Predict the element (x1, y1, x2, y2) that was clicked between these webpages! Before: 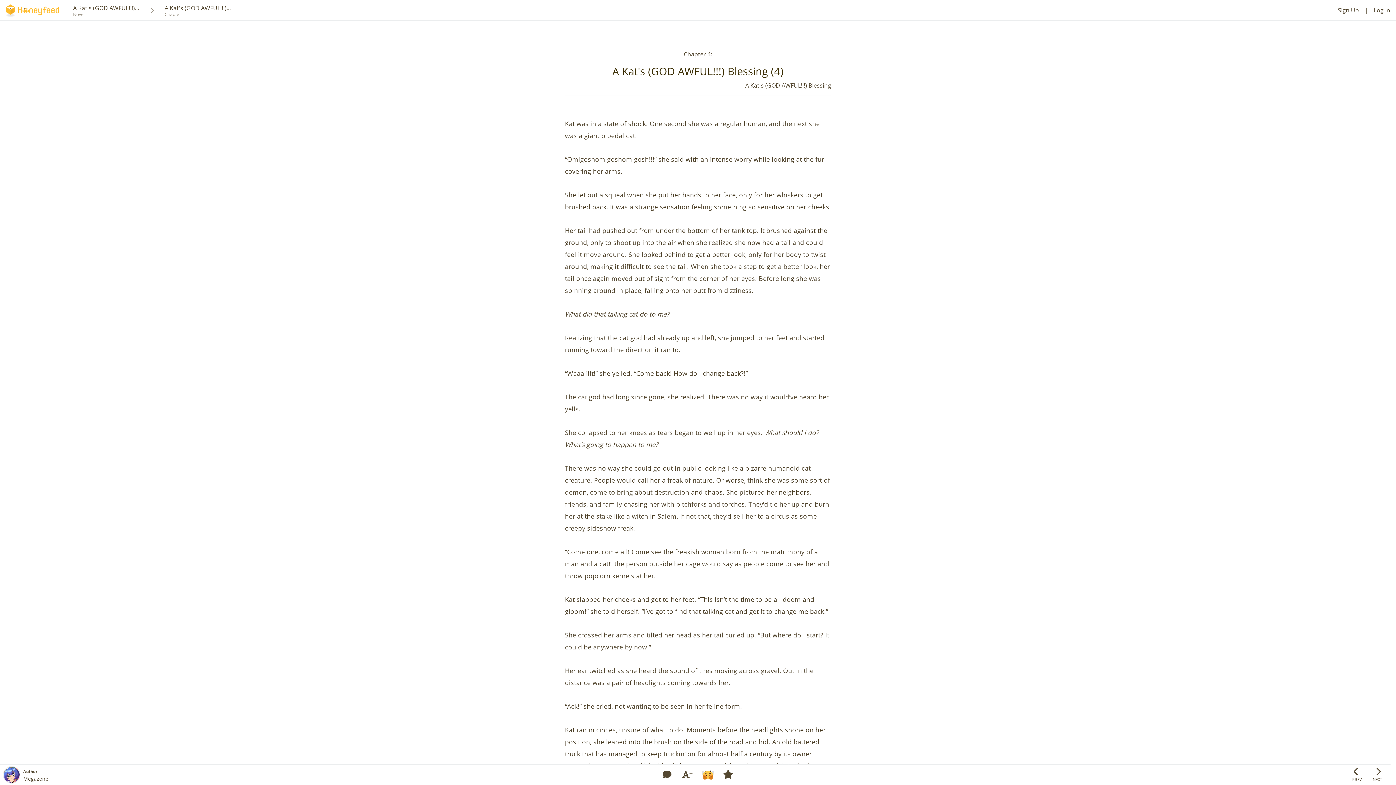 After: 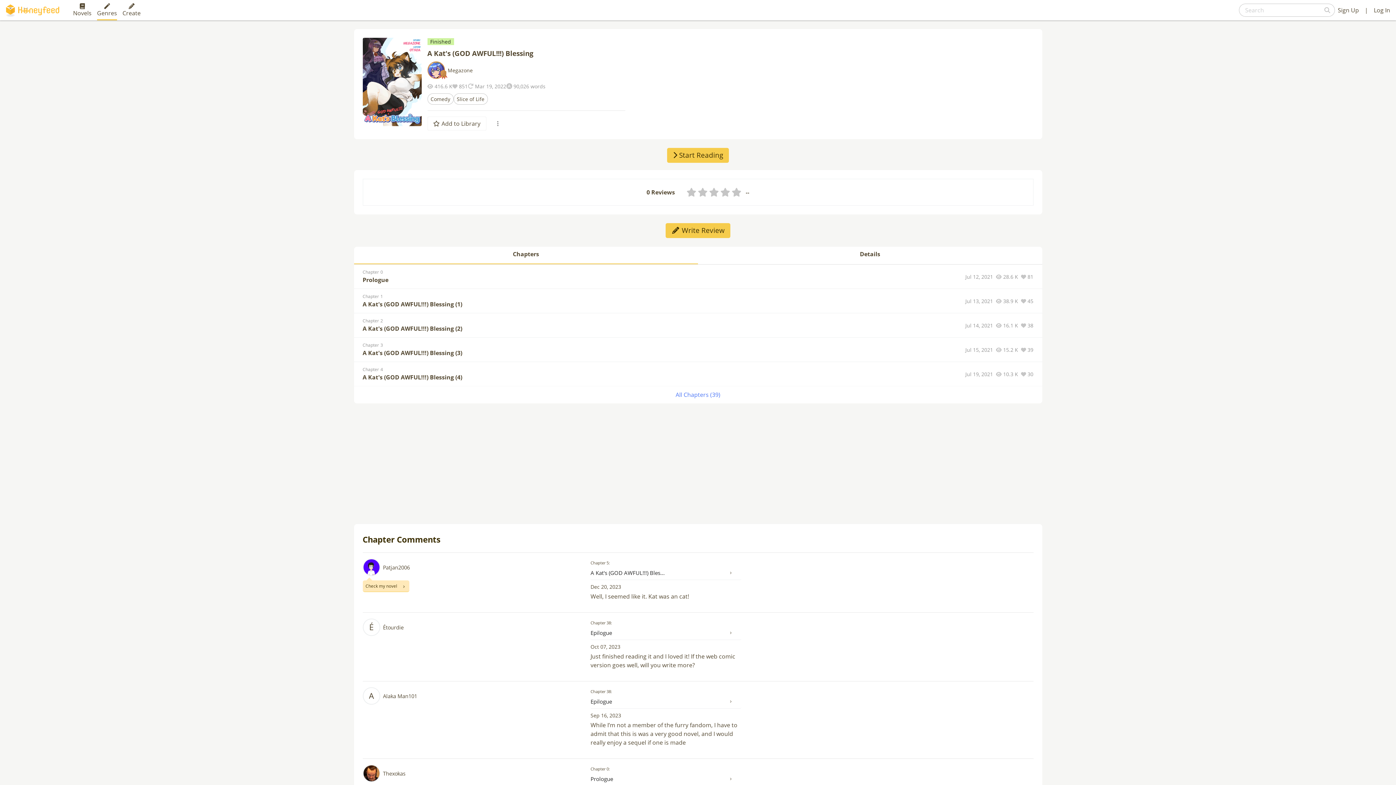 Action: bbox: (73, 3, 139, 11) label: A Kat's (GOD AWFUL!!!)...